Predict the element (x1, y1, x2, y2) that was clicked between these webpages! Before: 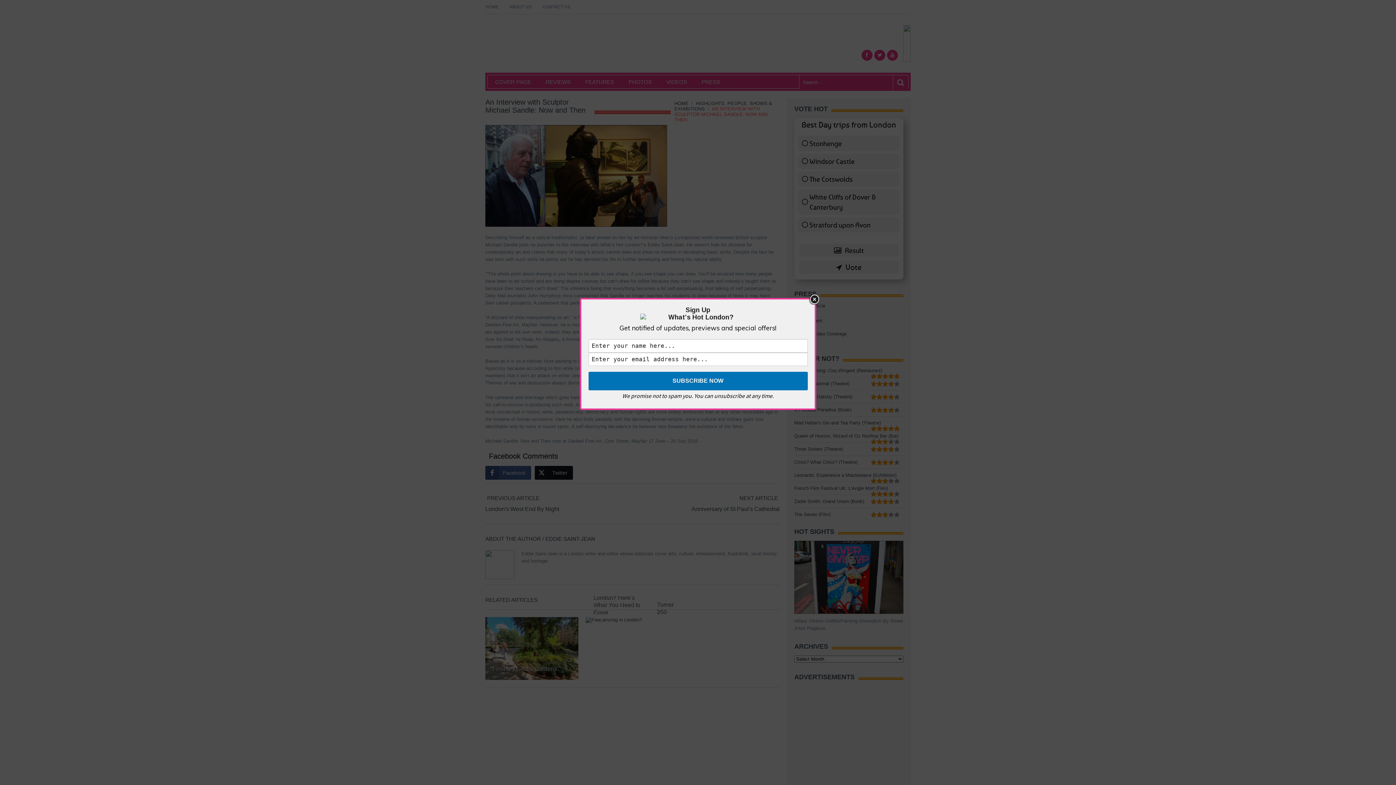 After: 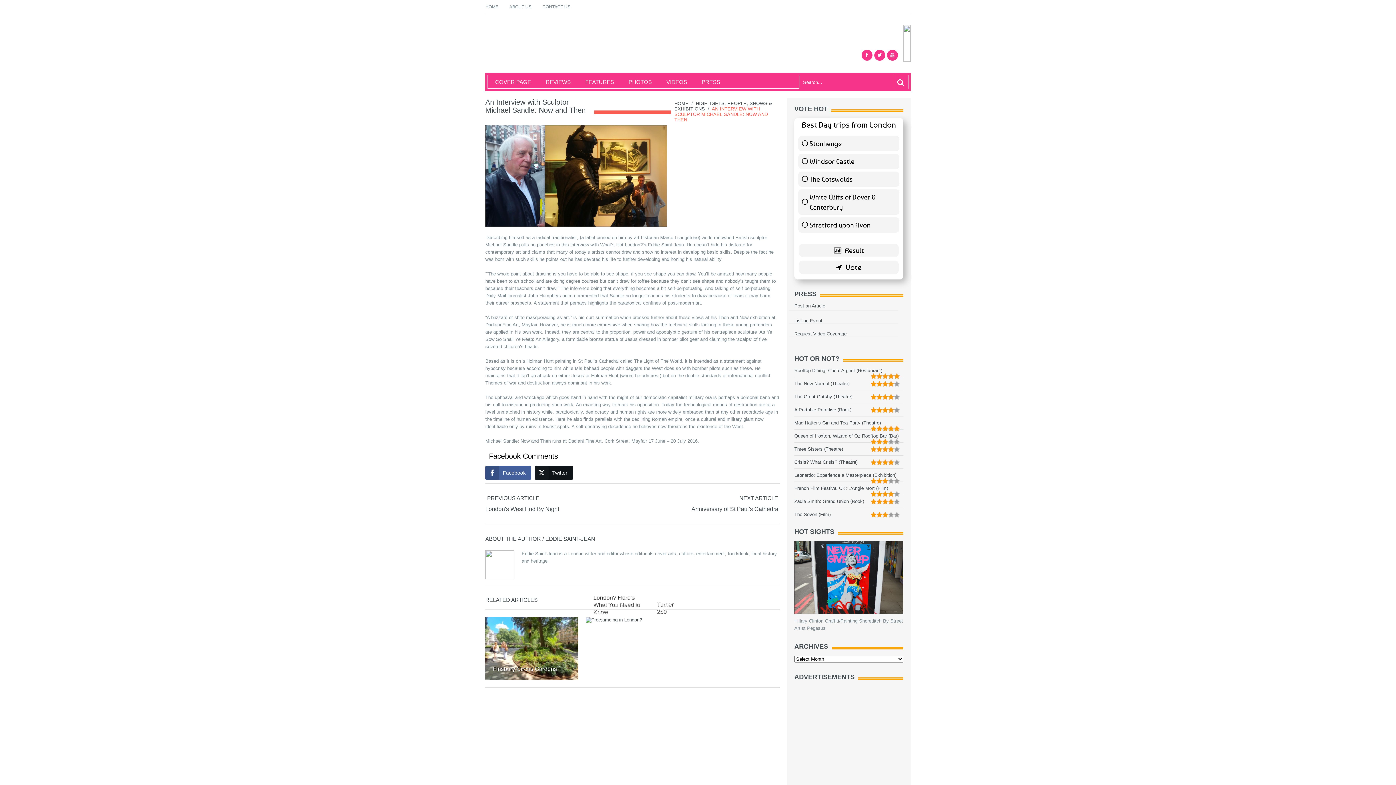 Action: label: Close bbox: (809, 294, 820, 304)